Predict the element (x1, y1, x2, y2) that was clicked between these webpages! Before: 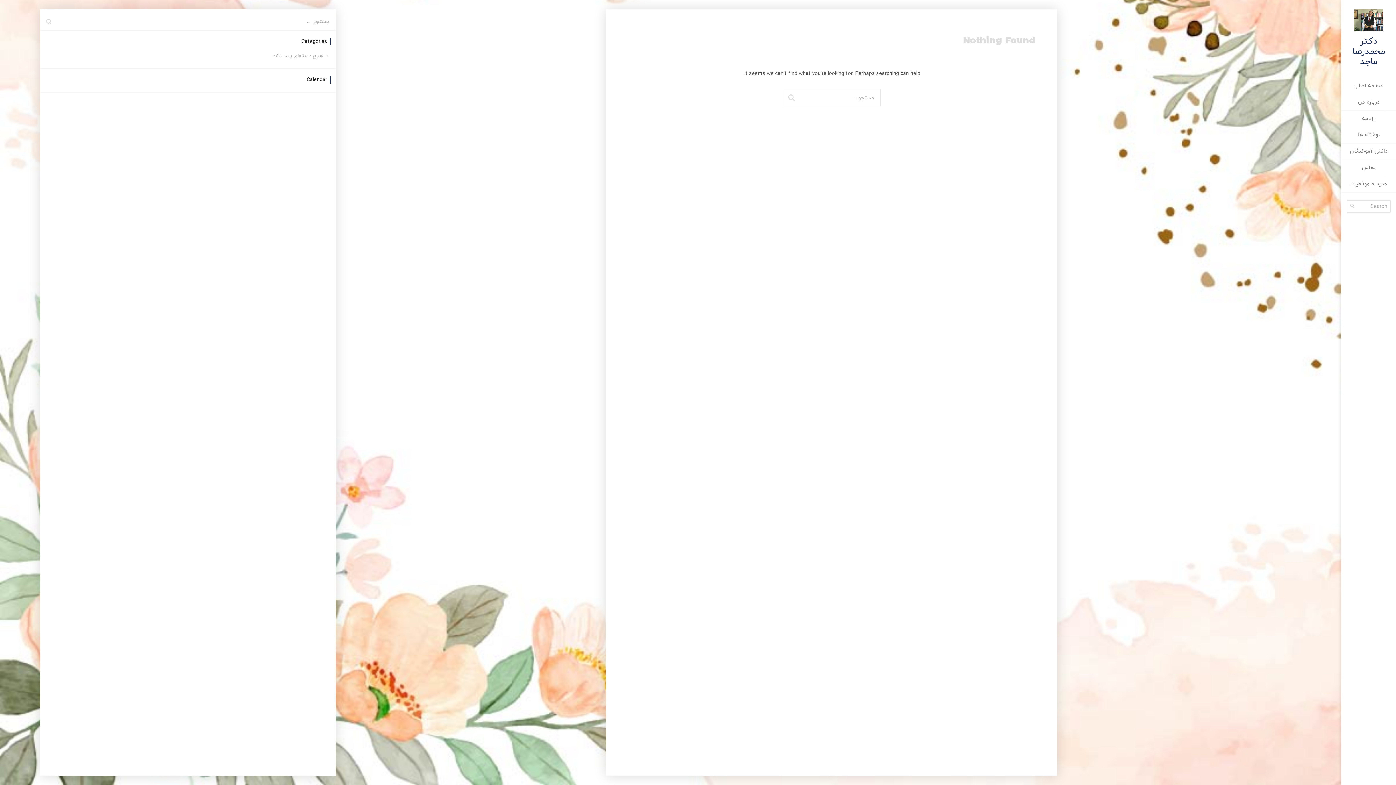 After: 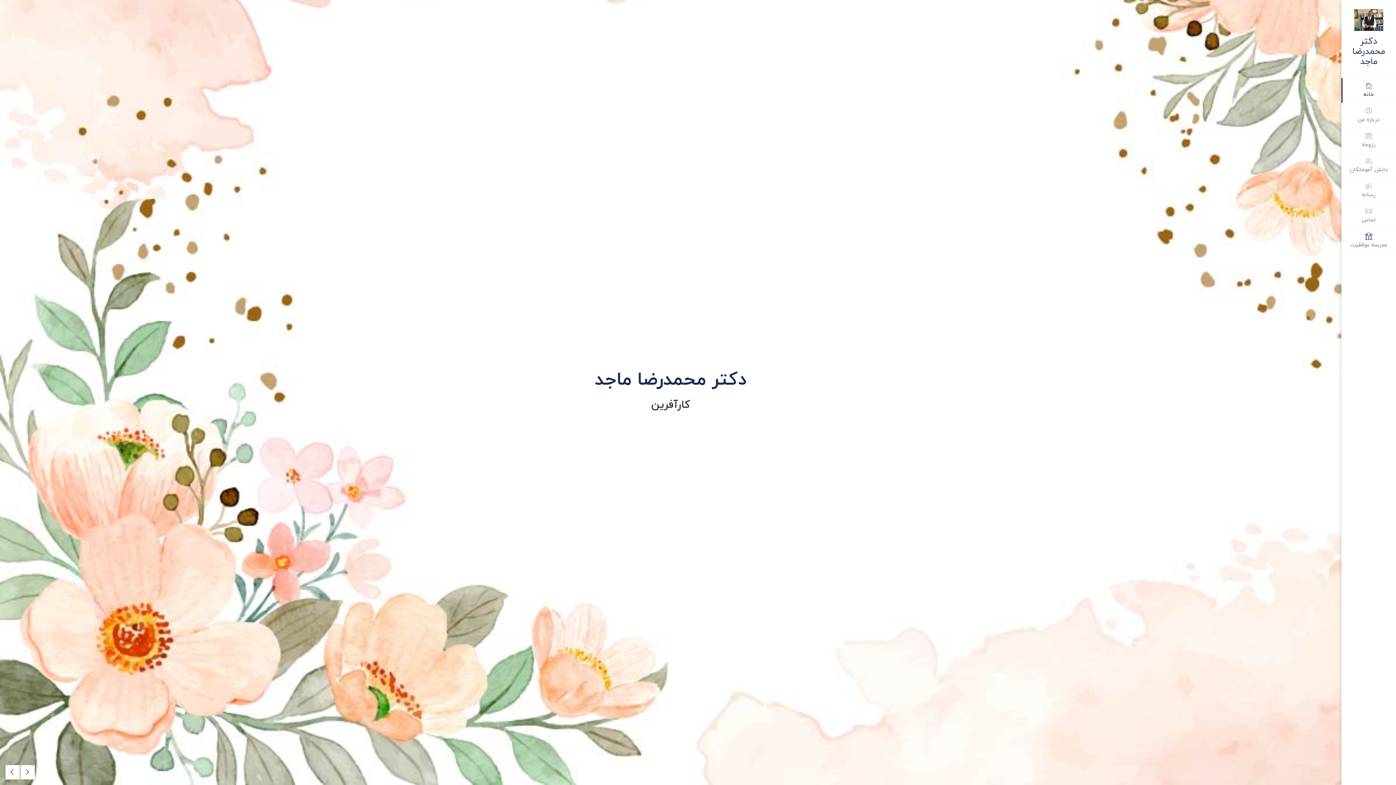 Action: label: صفحه اصلی bbox: (1341, 77, 1396, 94)